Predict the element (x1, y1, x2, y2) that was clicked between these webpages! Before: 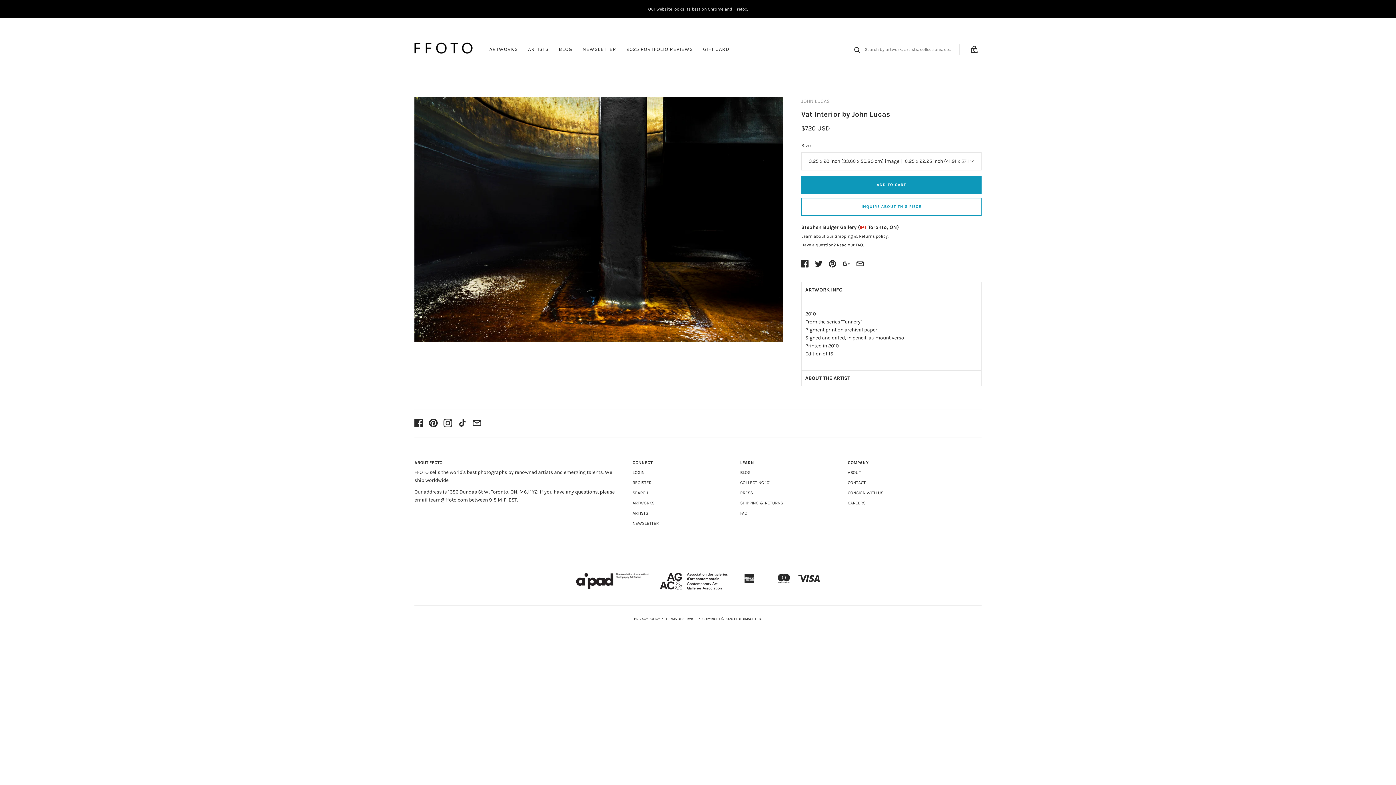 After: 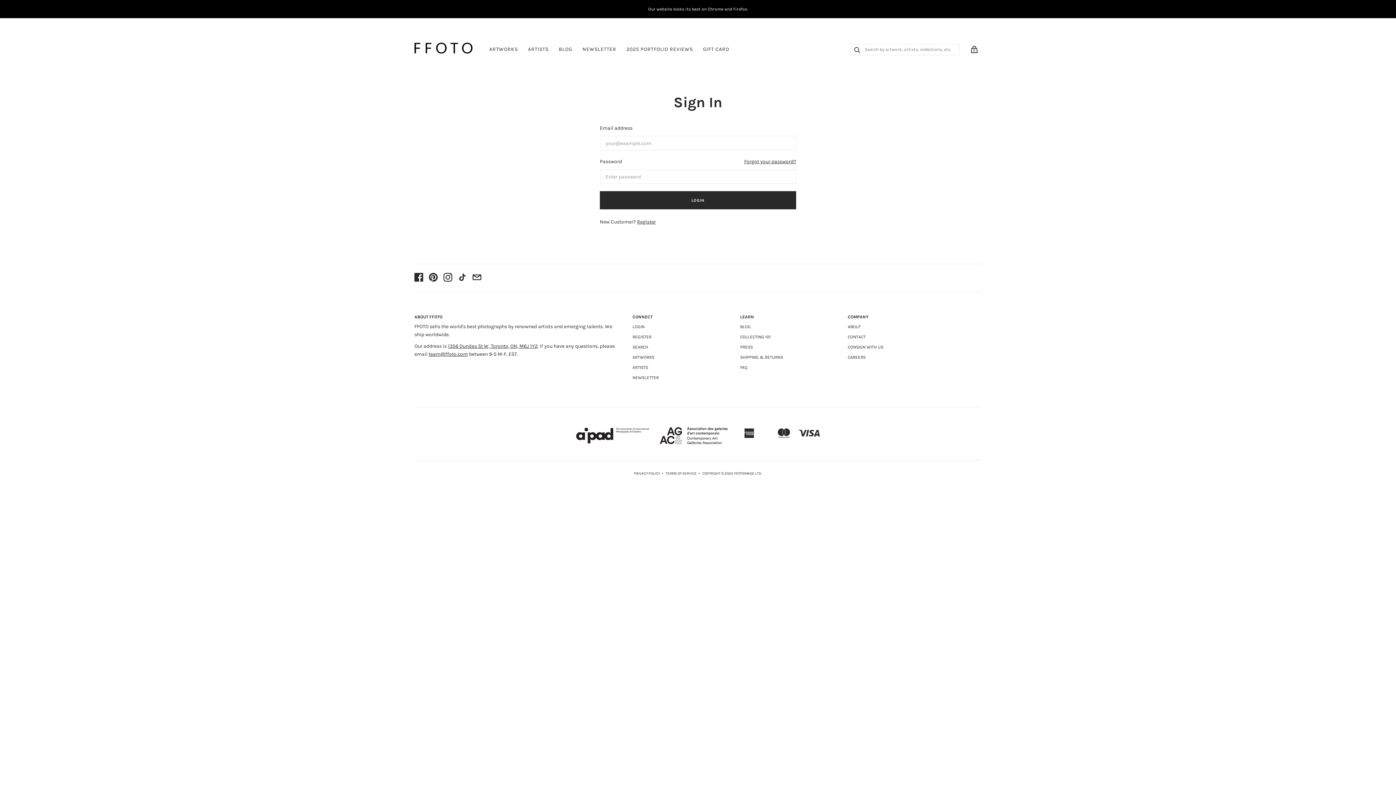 Action: bbox: (665, 617, 696, 621) label: TERMS OF SERVICE